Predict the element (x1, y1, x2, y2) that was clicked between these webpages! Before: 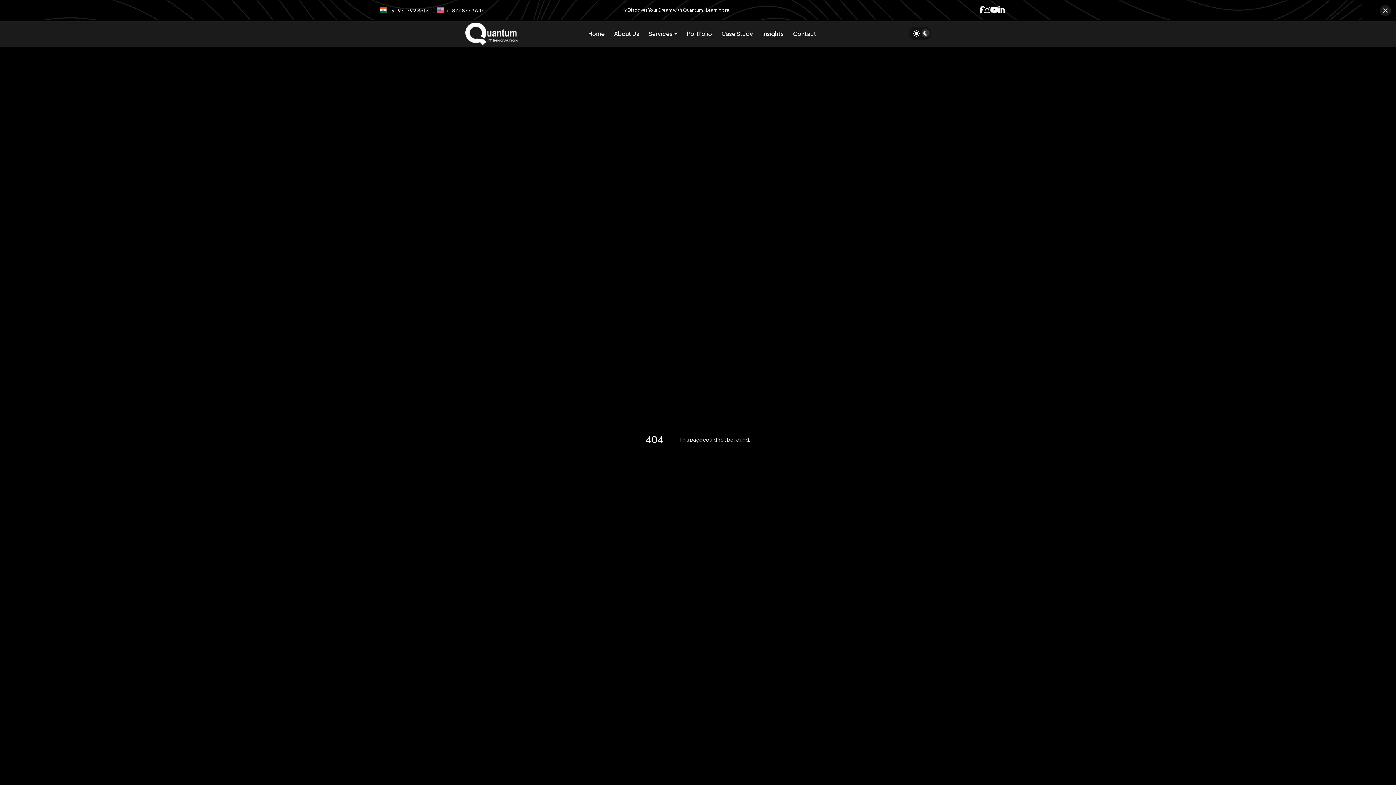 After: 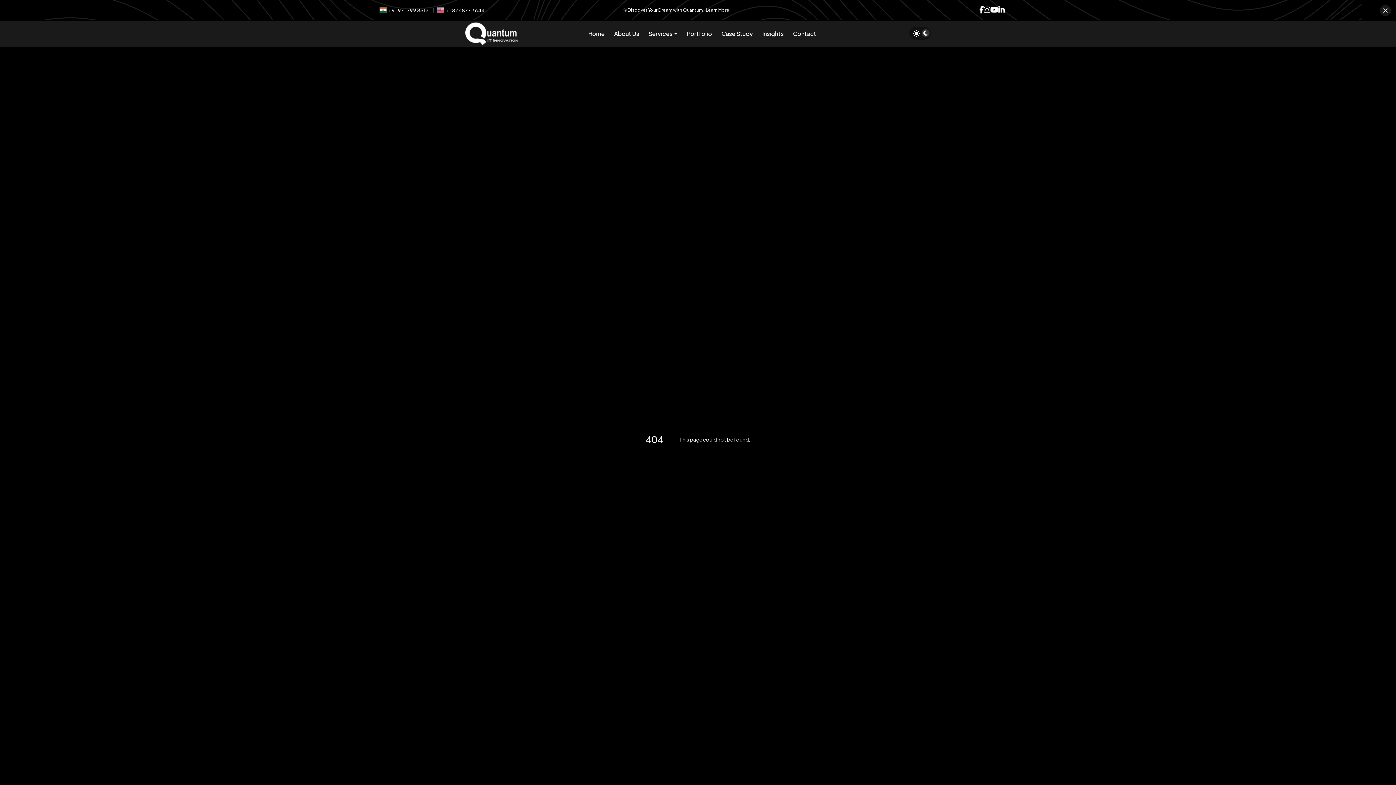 Action: bbox: (979, 6, 984, 14)